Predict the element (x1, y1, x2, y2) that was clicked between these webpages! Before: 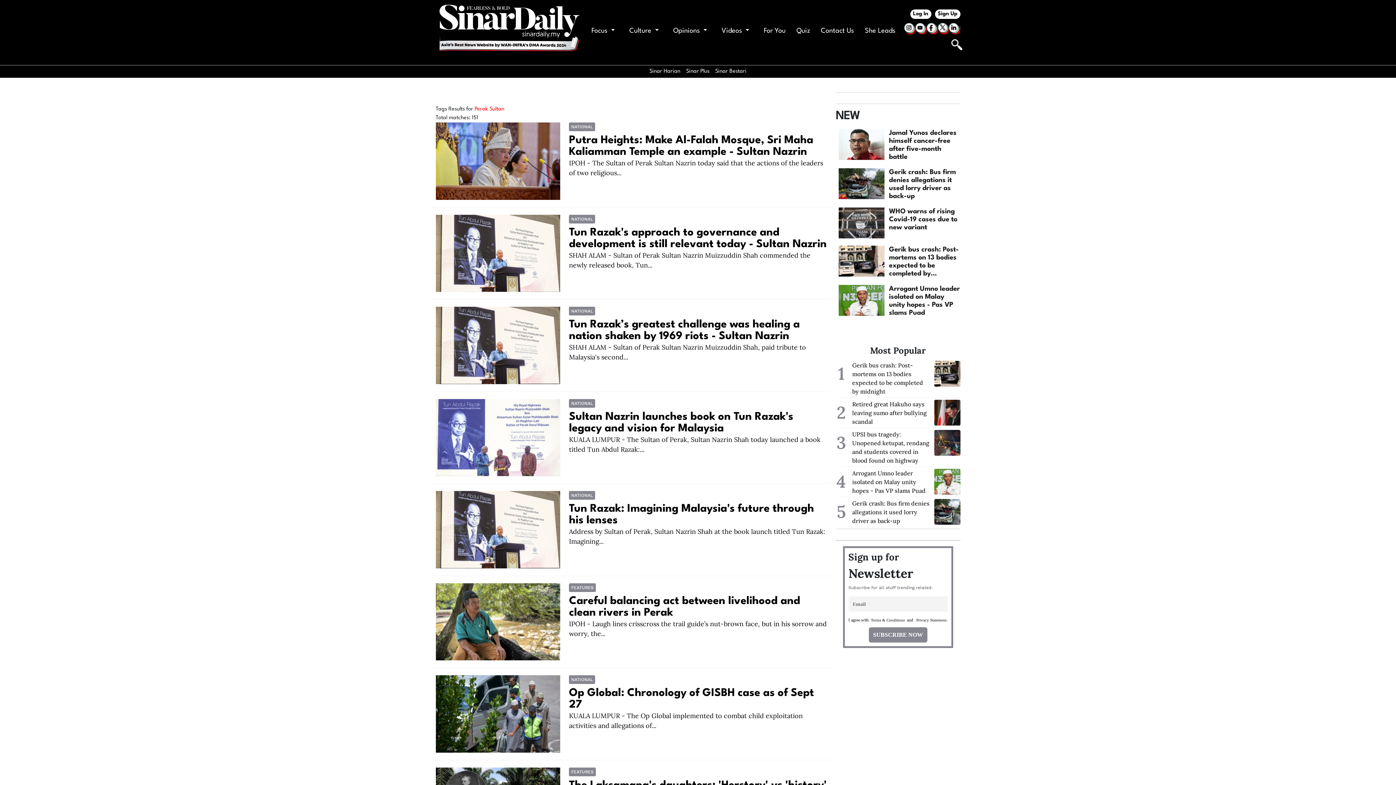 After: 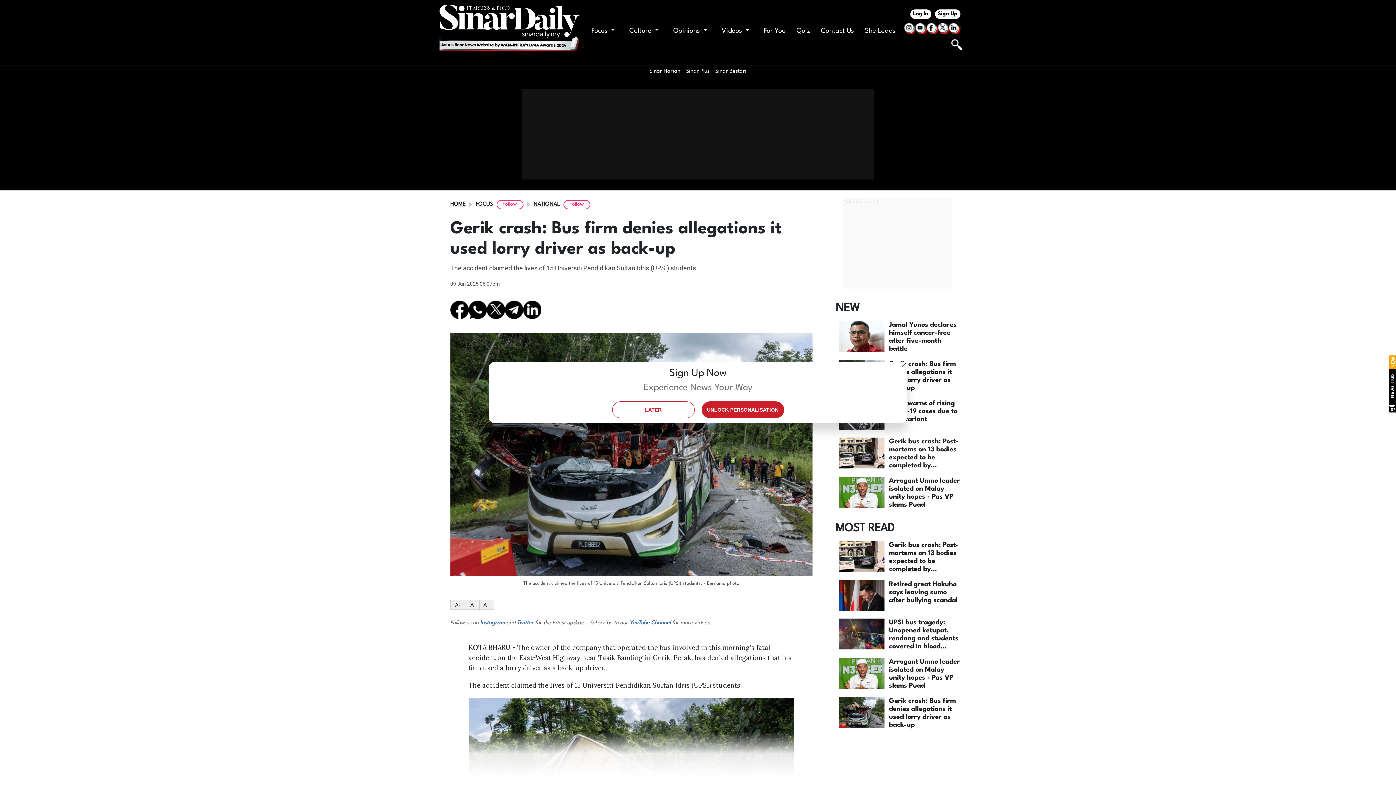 Action: bbox: (838, 168, 884, 199)